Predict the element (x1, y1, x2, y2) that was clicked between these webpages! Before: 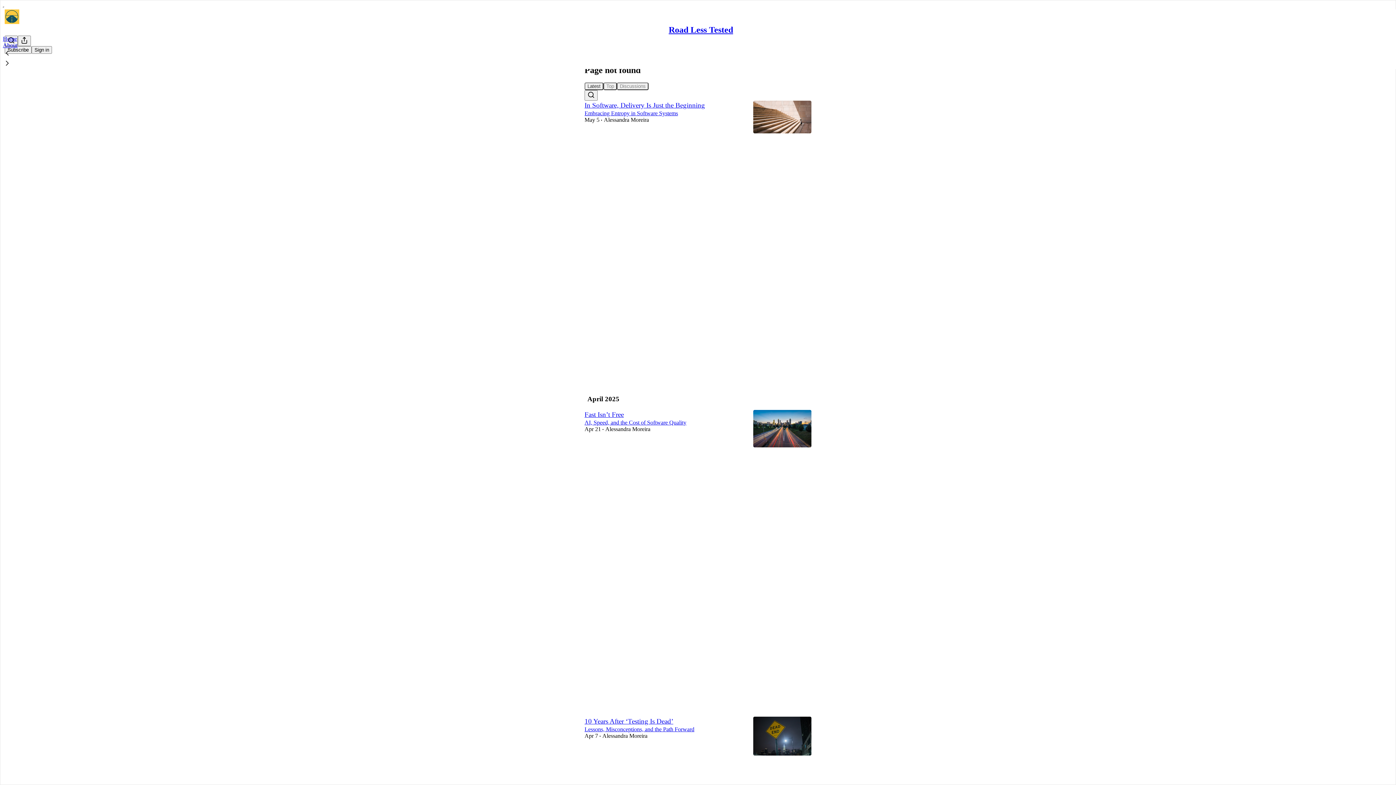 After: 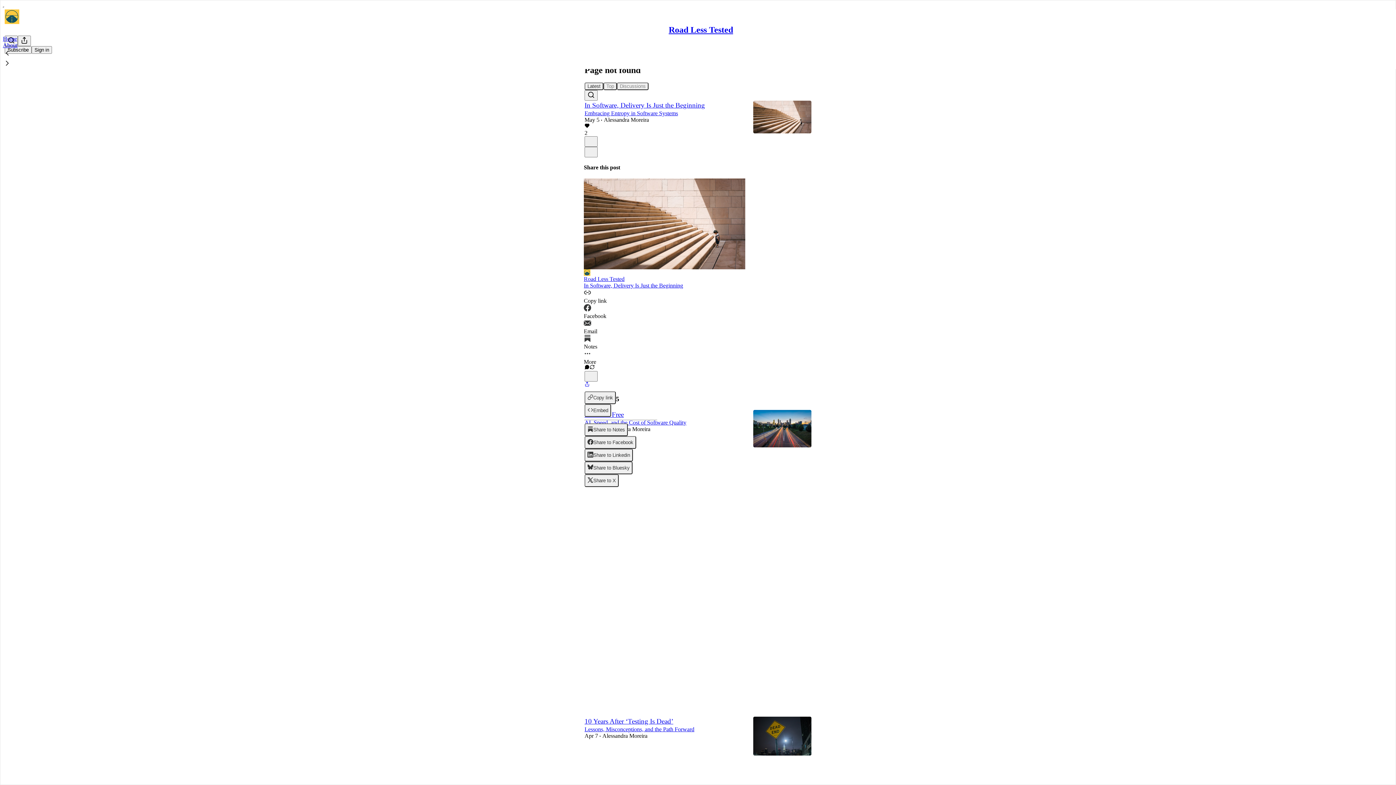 Action: bbox: (584, 381, 589, 388) label: View share options